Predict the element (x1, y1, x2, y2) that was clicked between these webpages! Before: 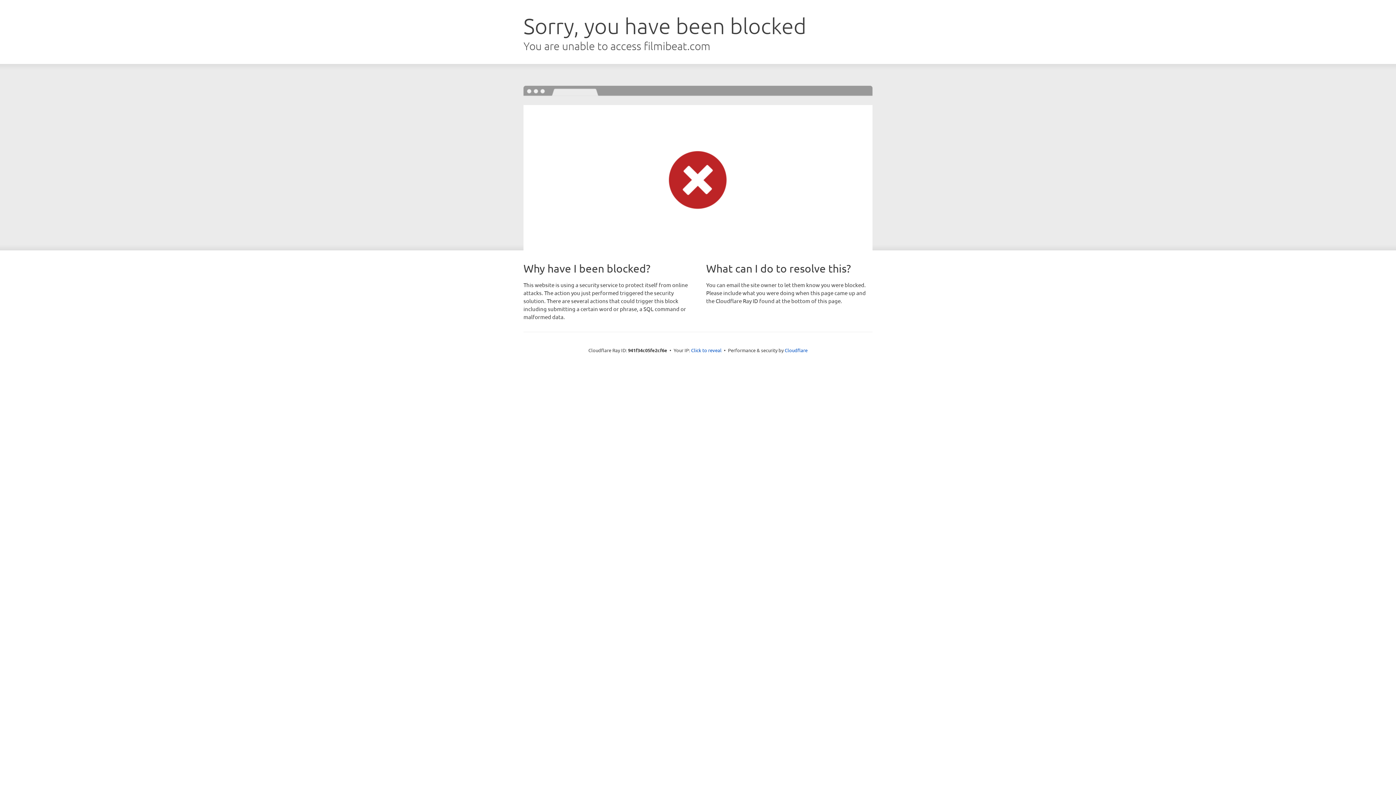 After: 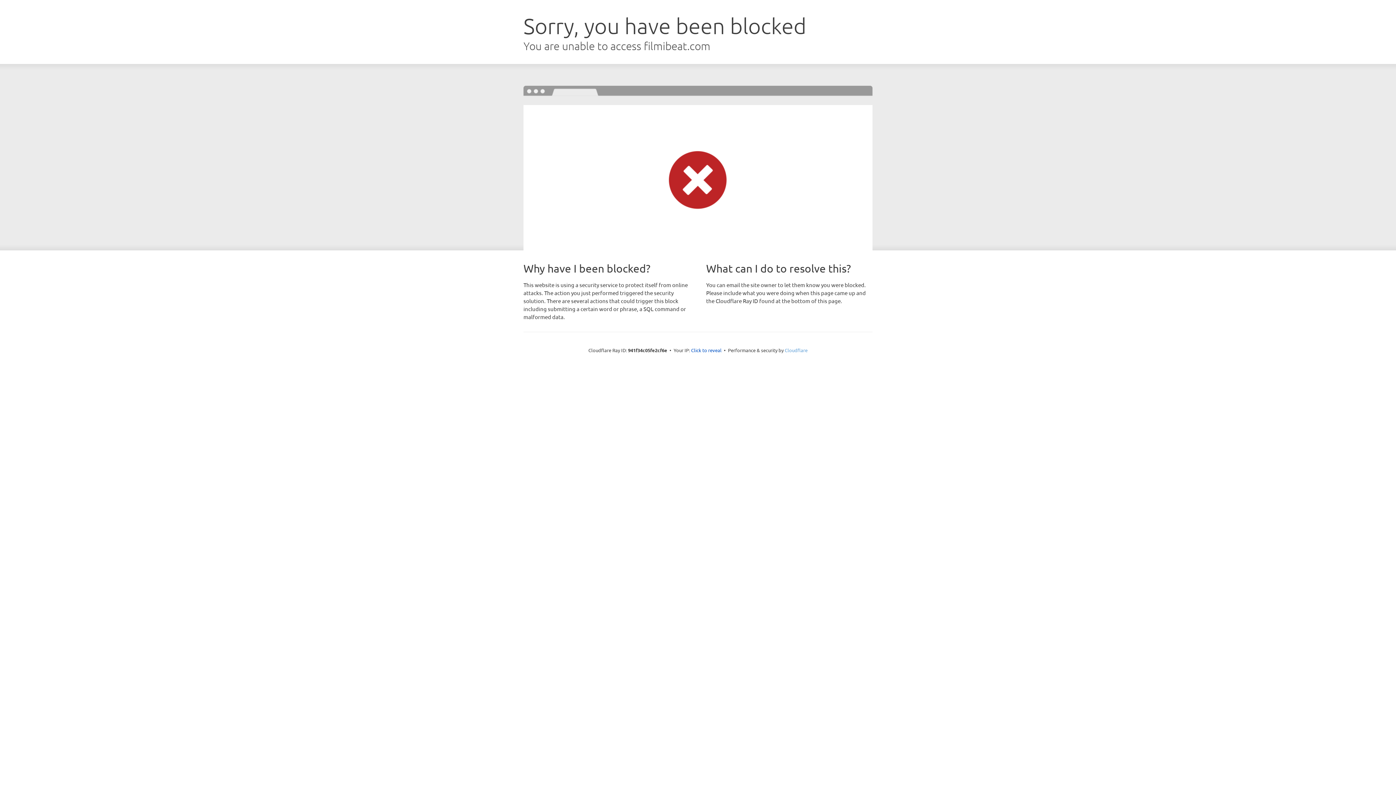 Action: label: Cloudflare bbox: (784, 347, 807, 353)